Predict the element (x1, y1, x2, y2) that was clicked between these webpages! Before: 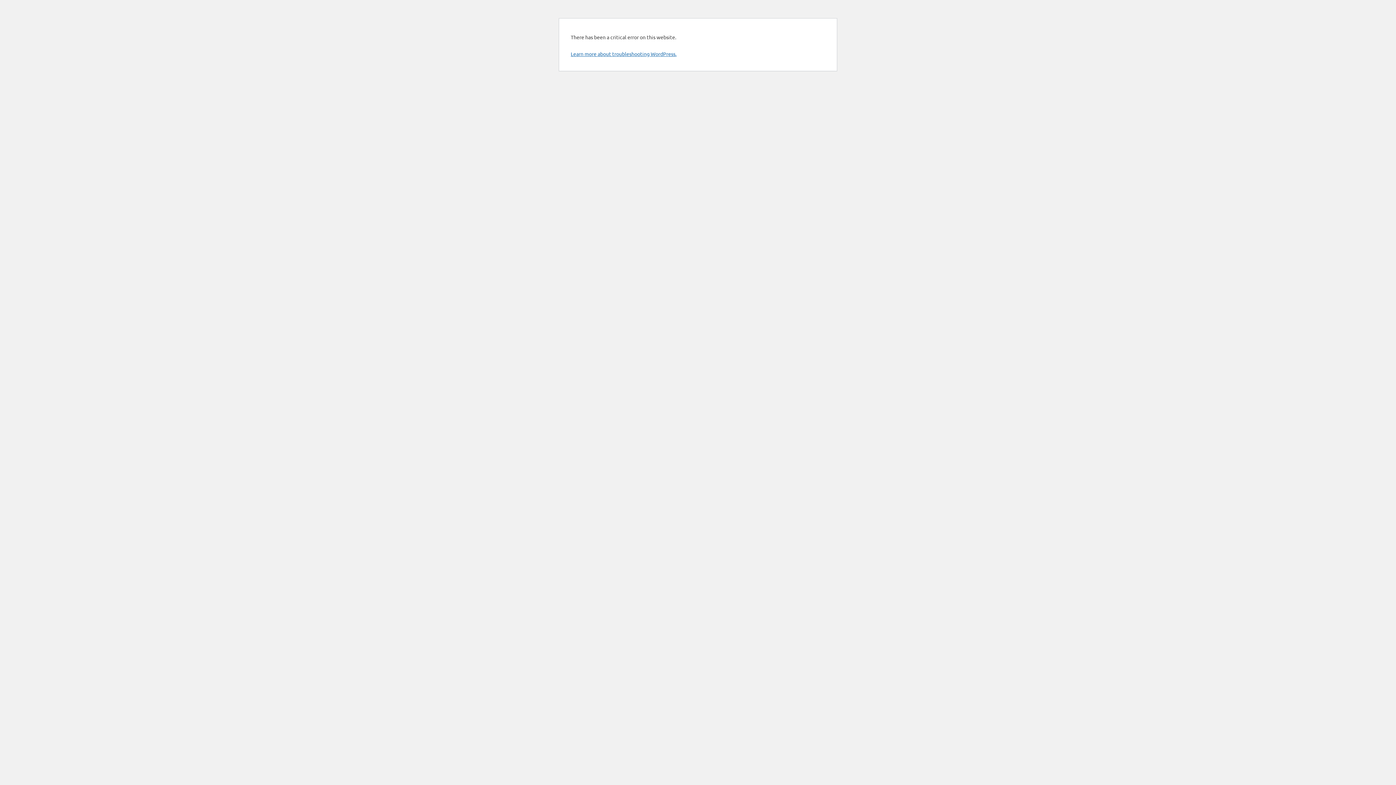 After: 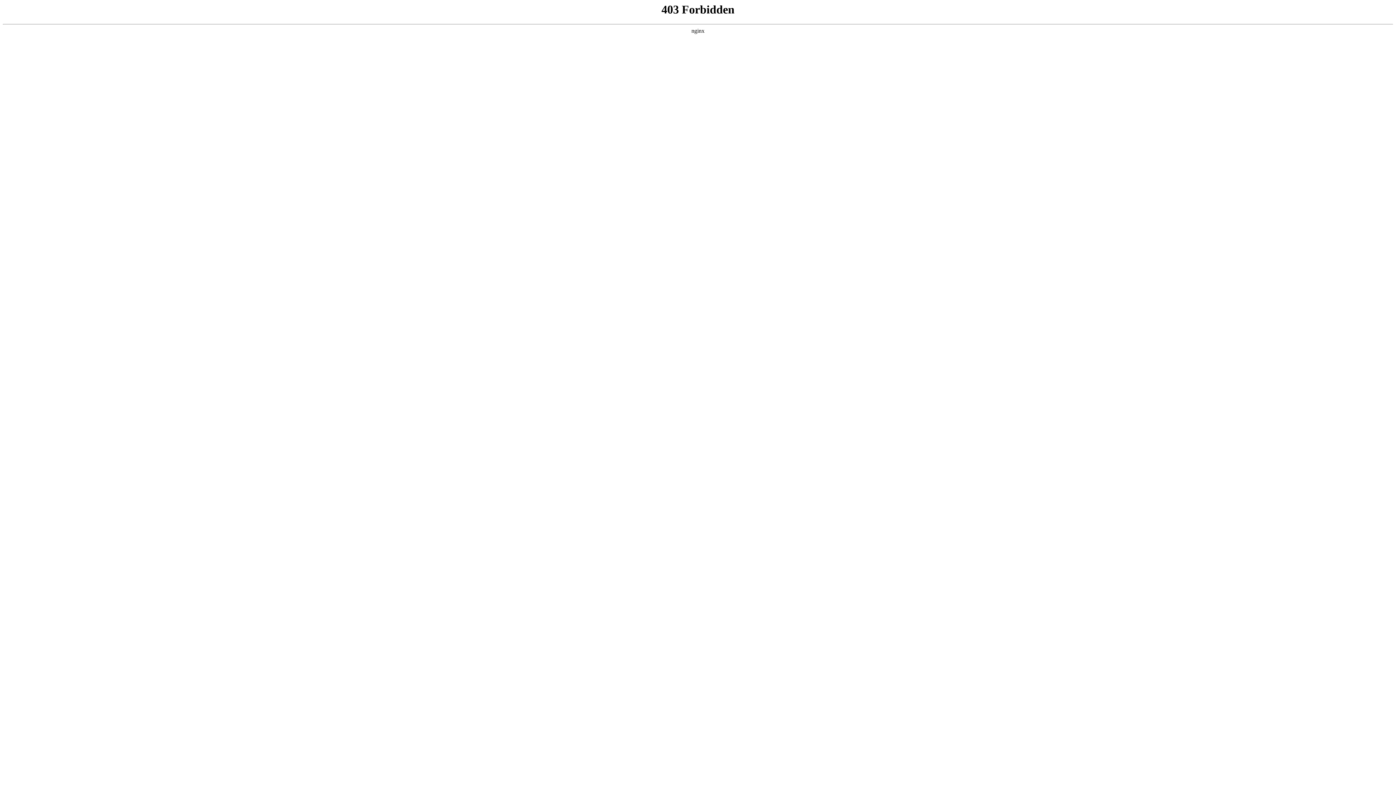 Action: bbox: (570, 50, 676, 57) label: Learn more about troubleshooting WordPress.